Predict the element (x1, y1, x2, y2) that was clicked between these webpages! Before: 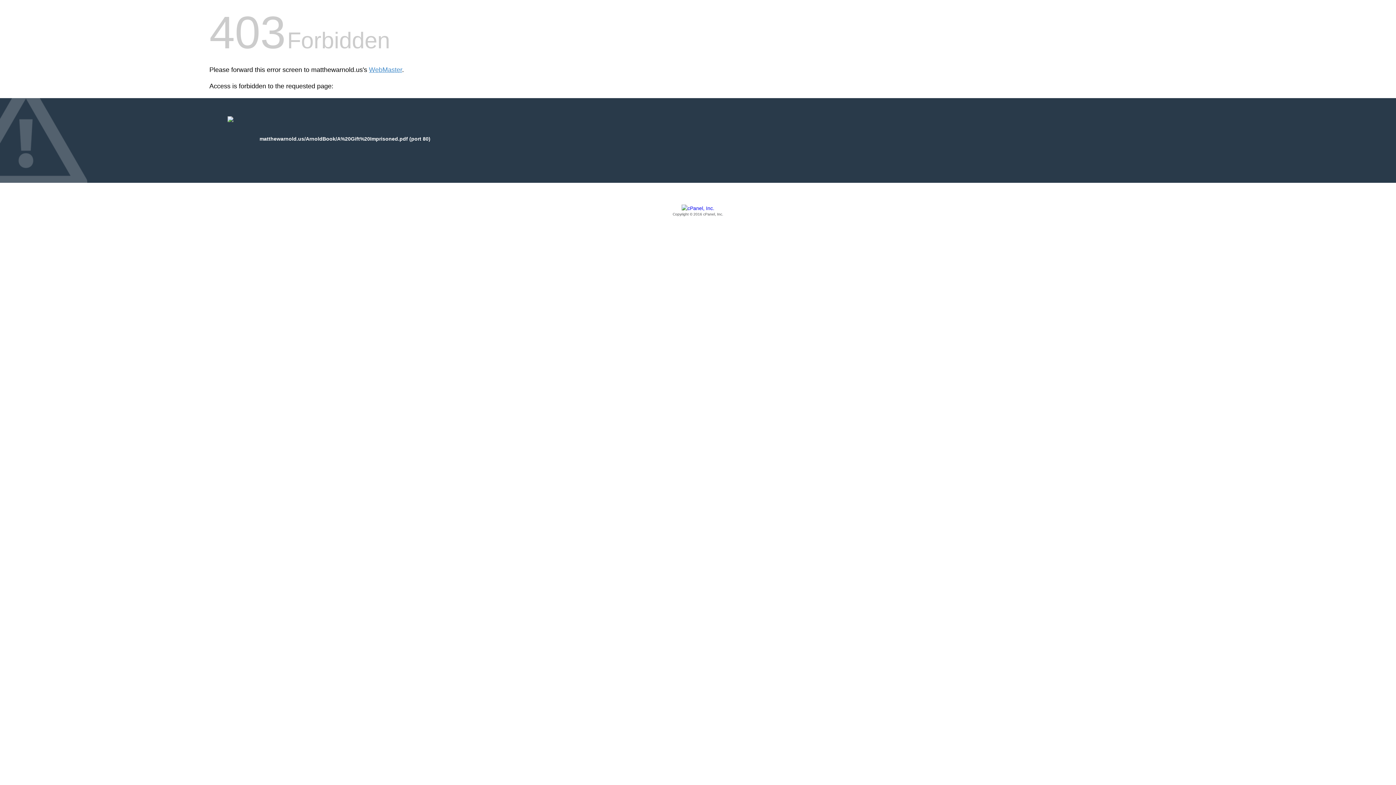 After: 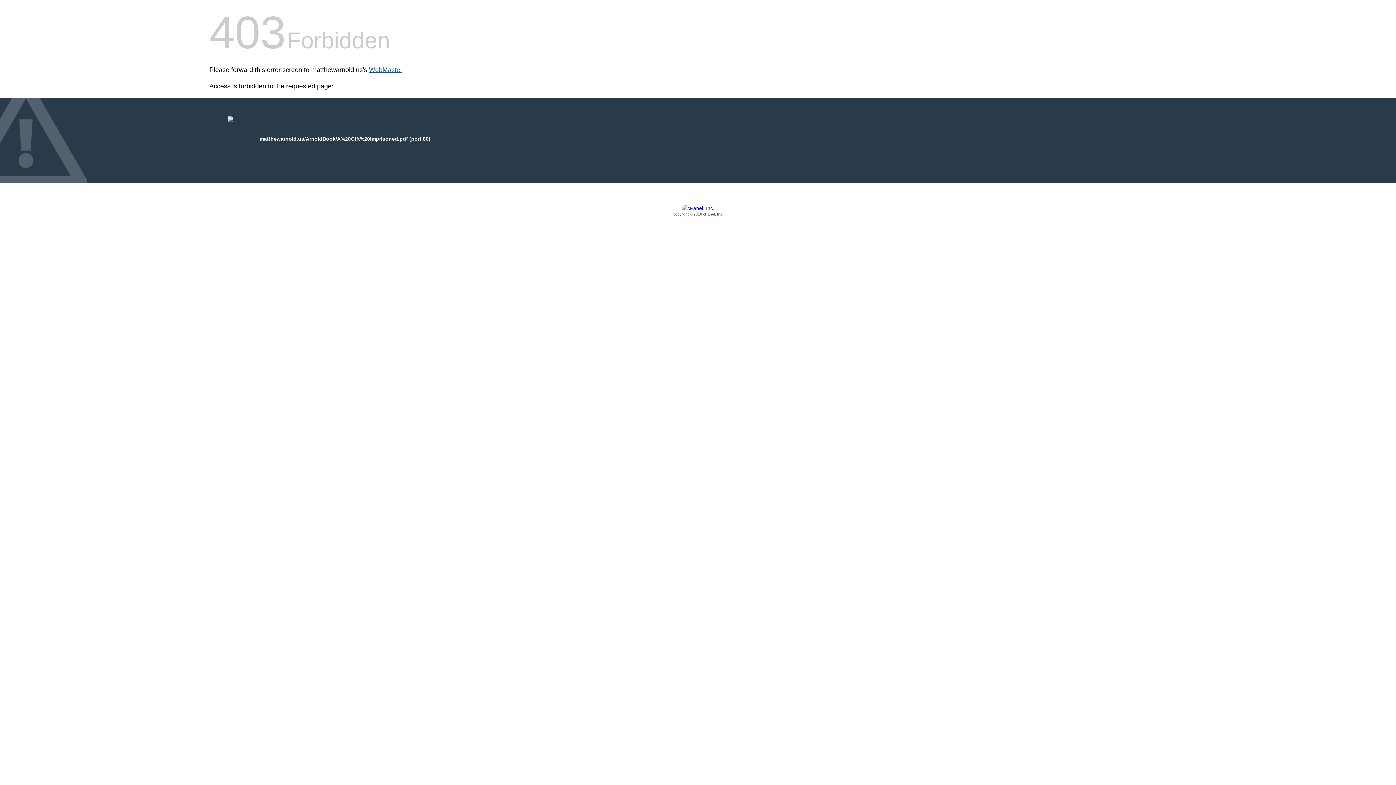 Action: bbox: (369, 66, 402, 73) label: WebMaster